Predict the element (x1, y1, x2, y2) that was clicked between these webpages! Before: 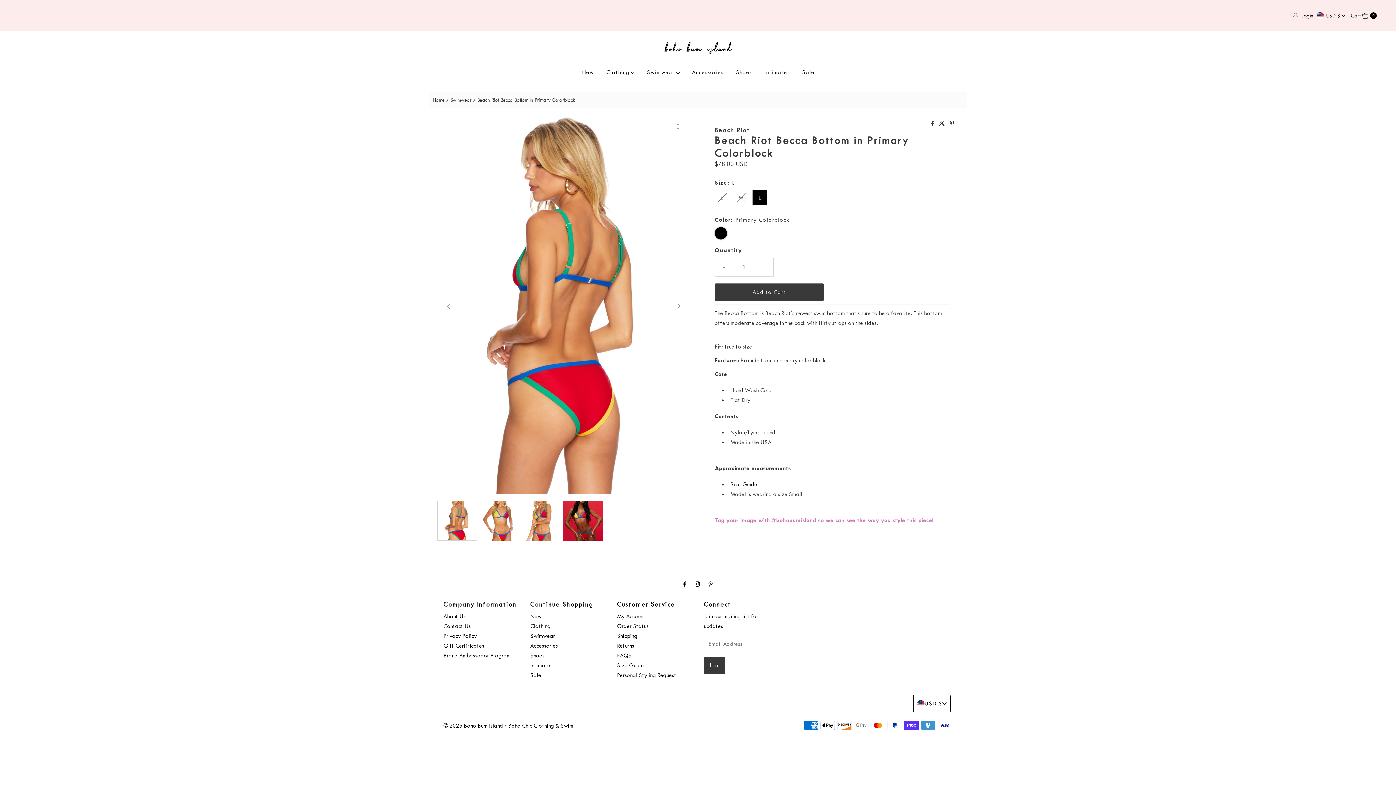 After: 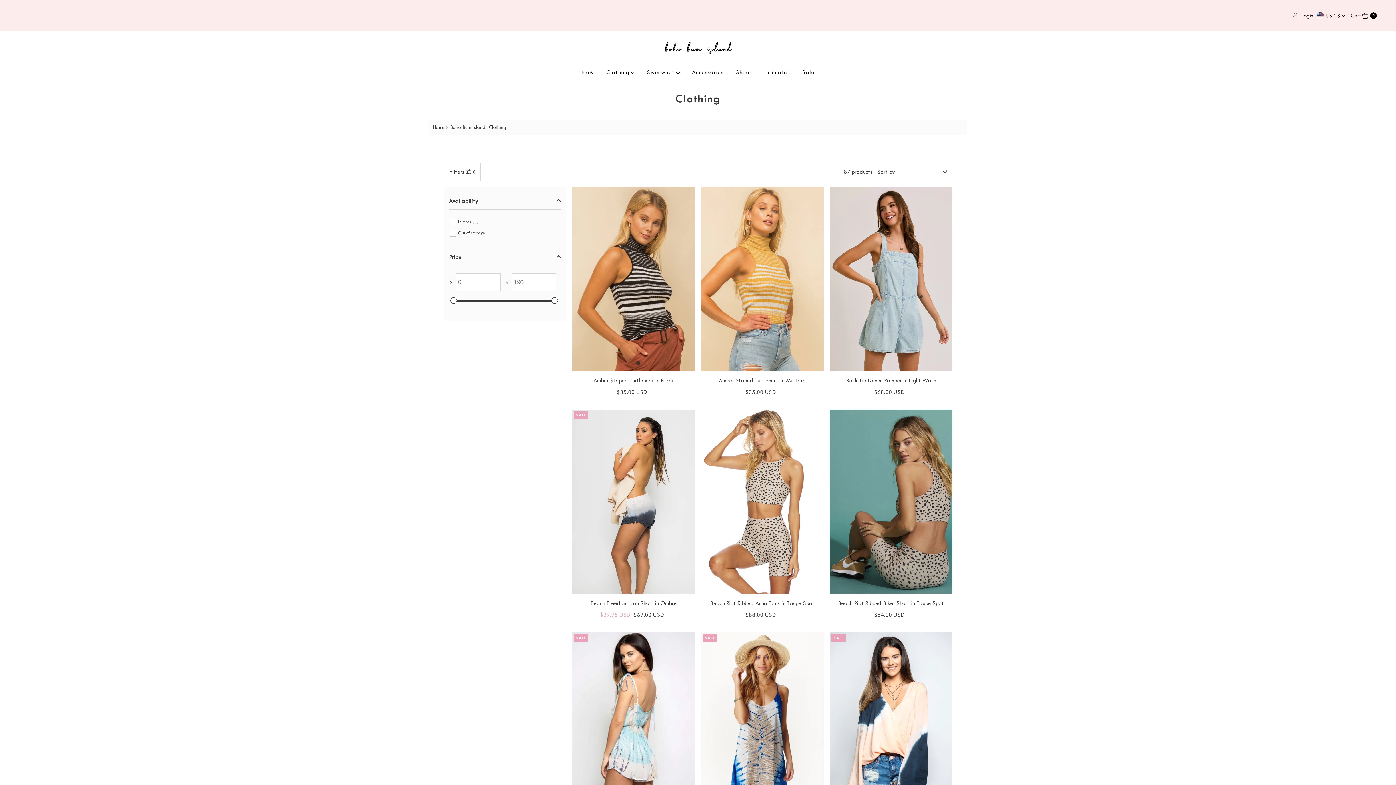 Action: label: Clothing  bbox: (600, 63, 640, 81)